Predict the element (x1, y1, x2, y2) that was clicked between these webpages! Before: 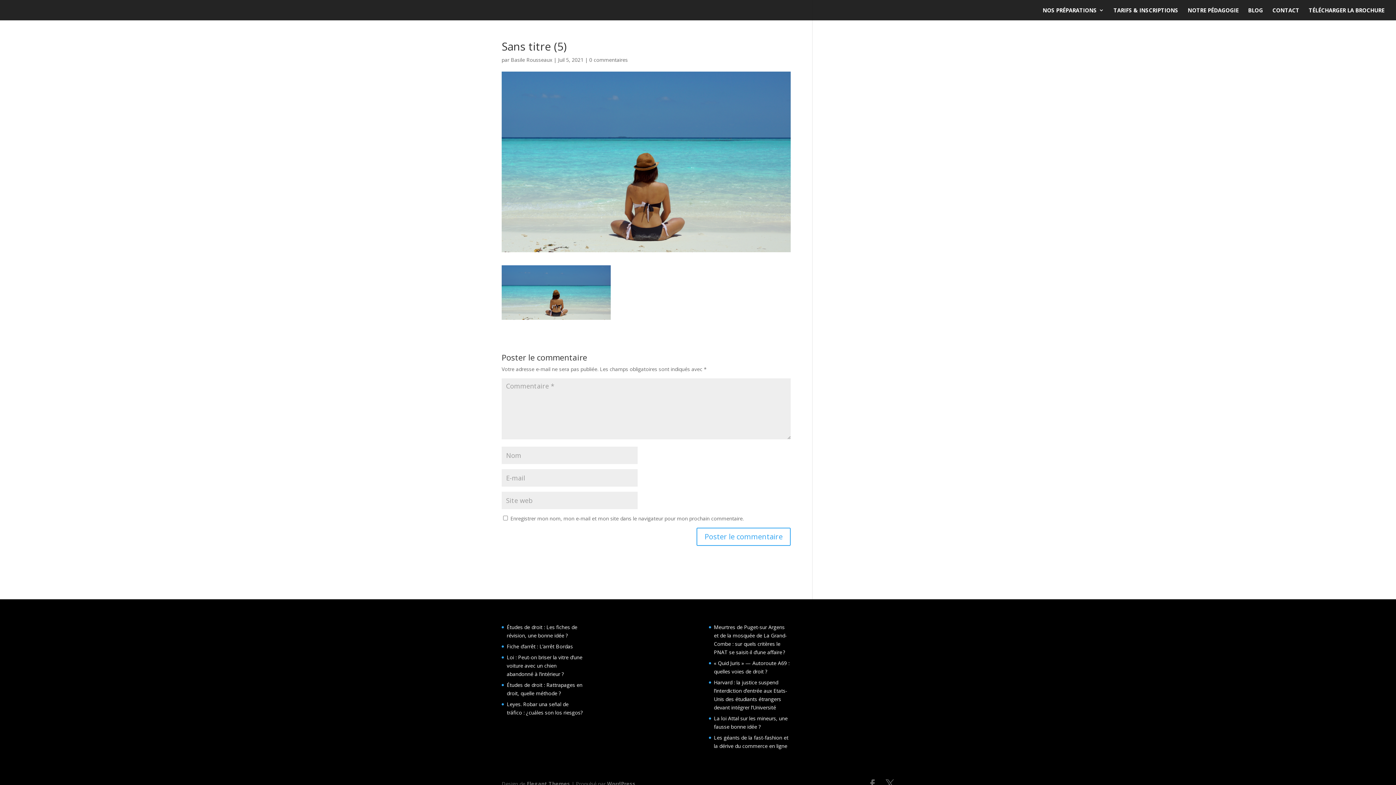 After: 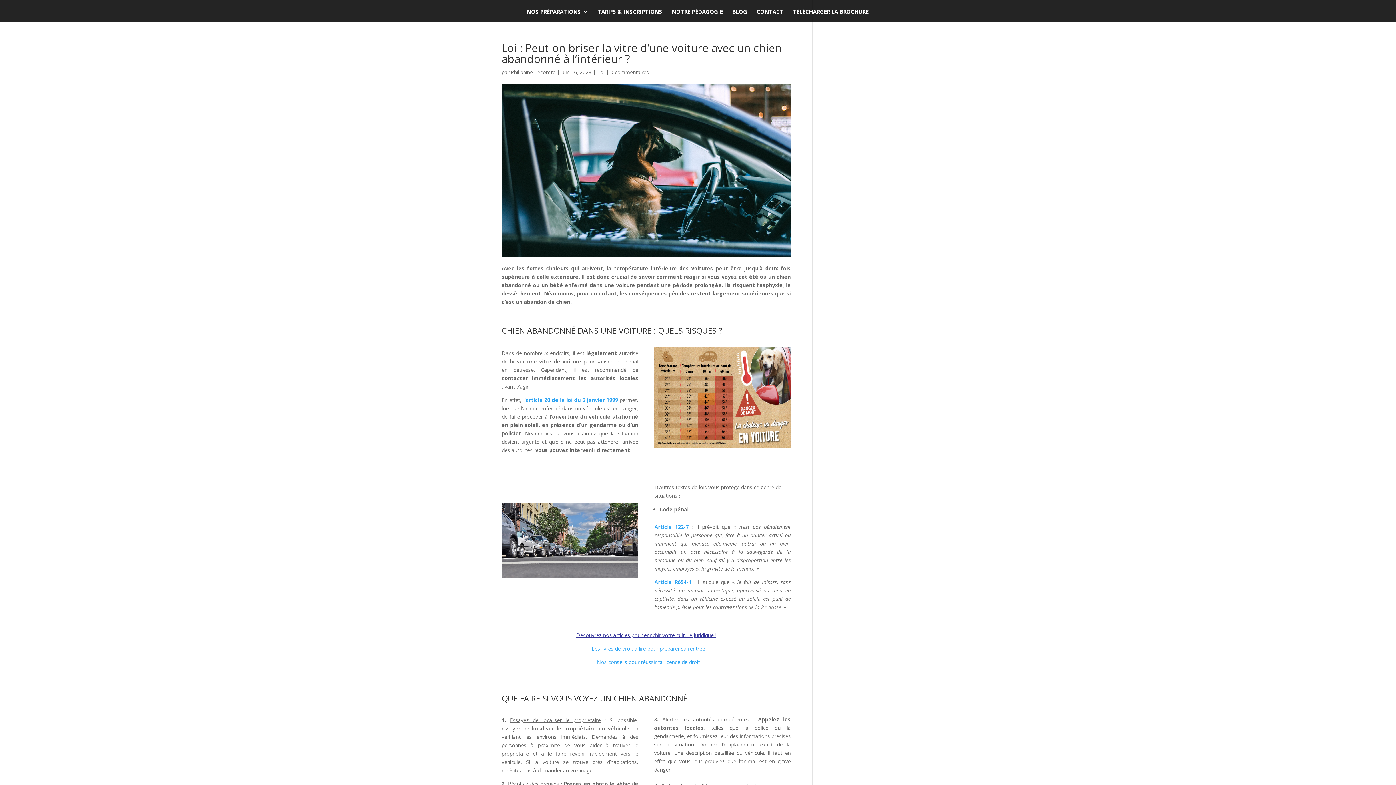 Action: bbox: (506, 654, 582, 677) label: Loi : Peut-on briser la vitre d’une voiture avec un chien abandonné à l’intérieur ?